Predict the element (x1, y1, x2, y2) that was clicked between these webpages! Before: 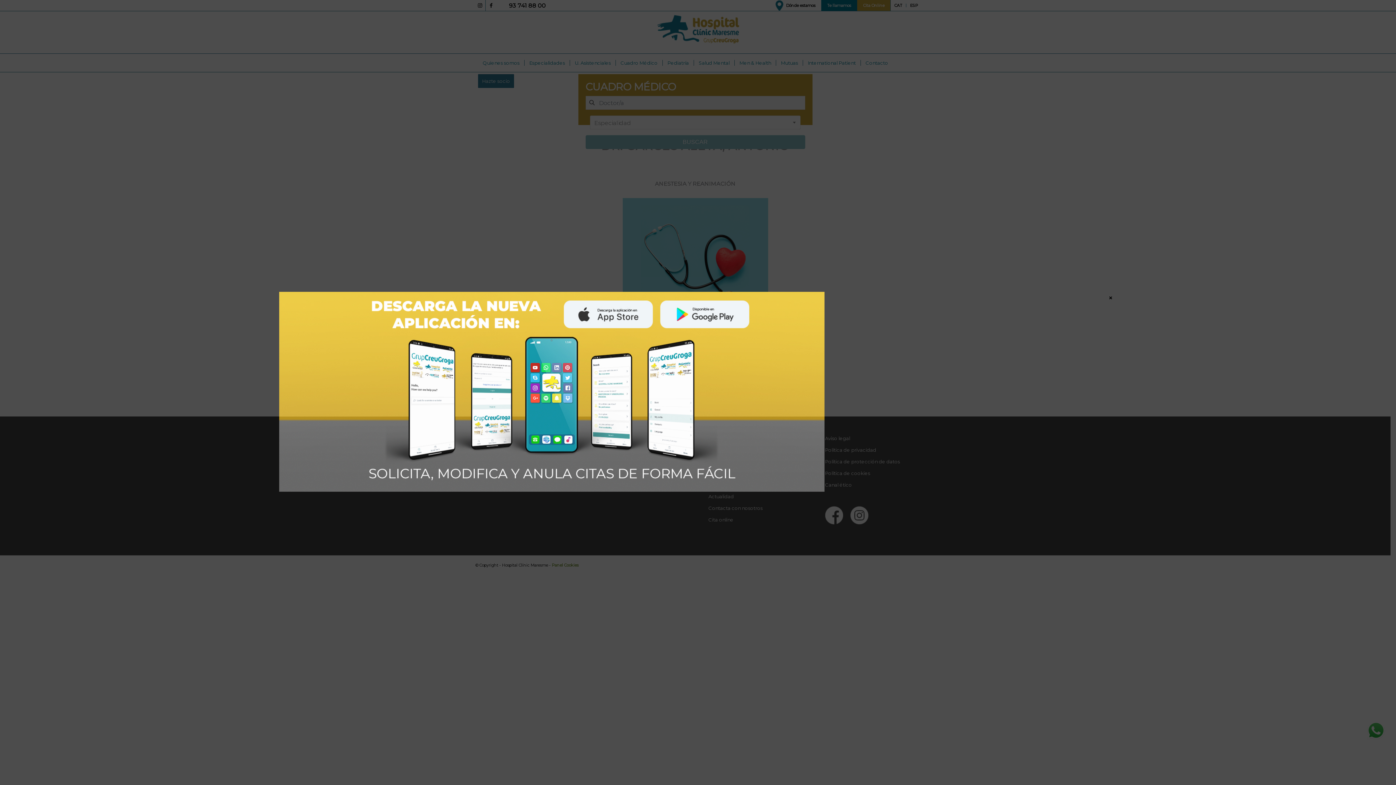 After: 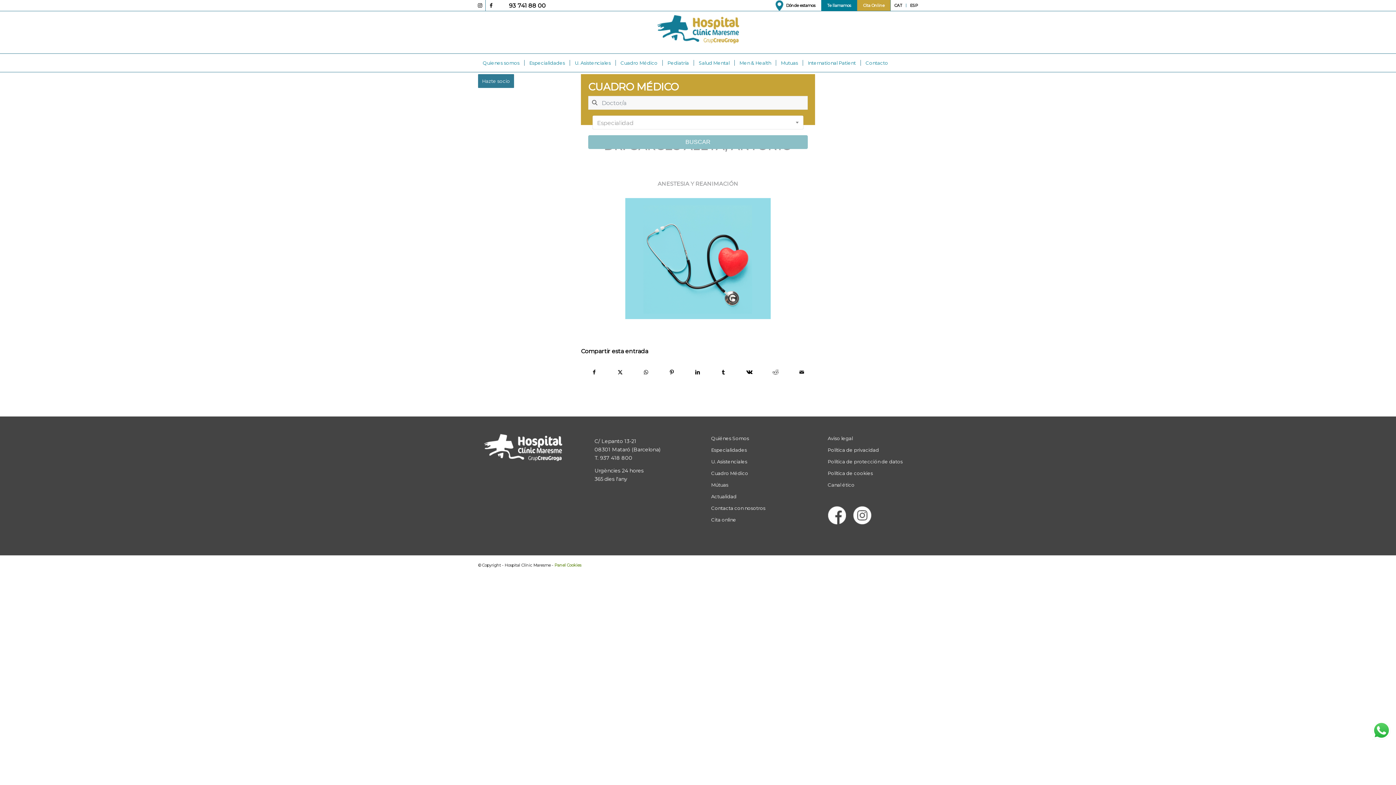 Action: label: Cerrar bbox: (1107, 294, 1114, 301)